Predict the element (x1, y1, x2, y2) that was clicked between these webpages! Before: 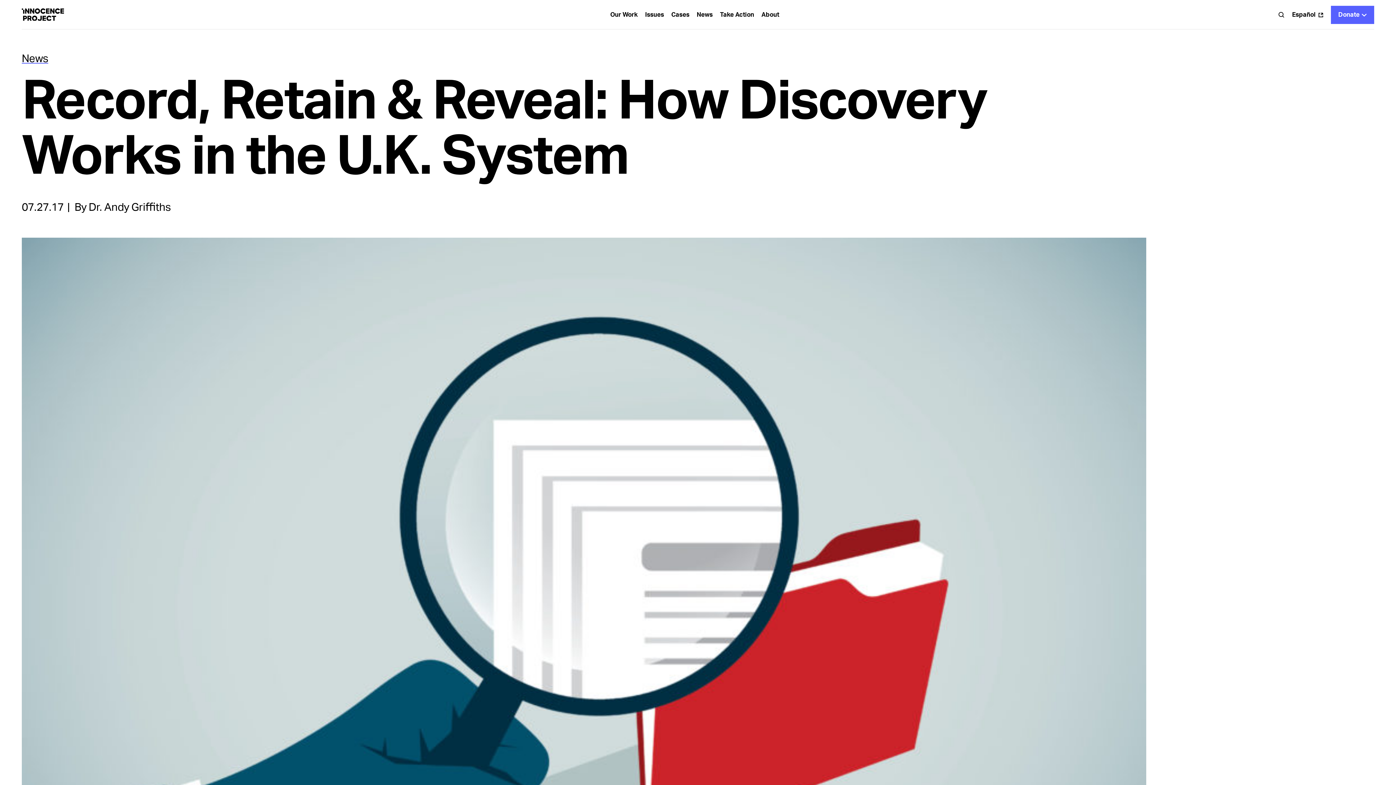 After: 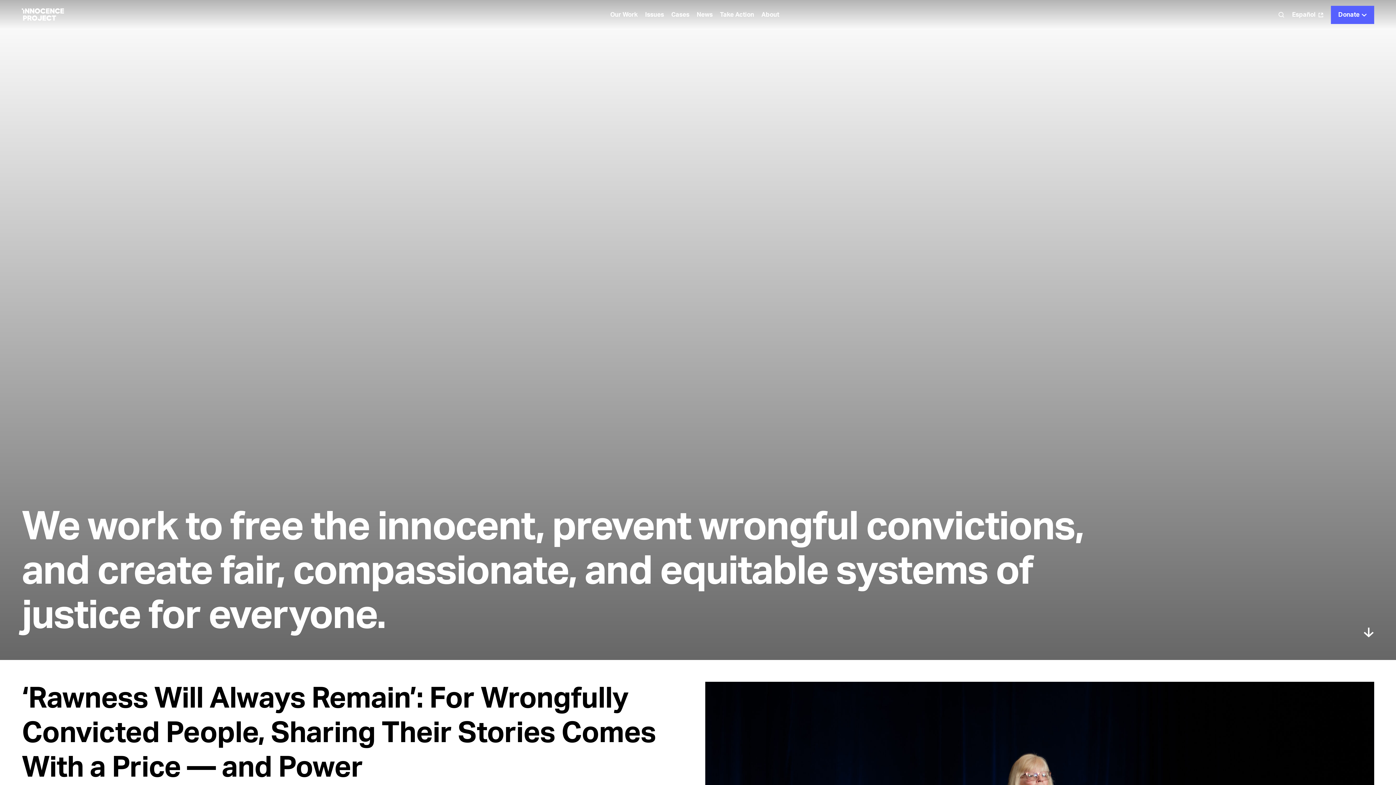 Action: bbox: (21, 8, 65, 20)